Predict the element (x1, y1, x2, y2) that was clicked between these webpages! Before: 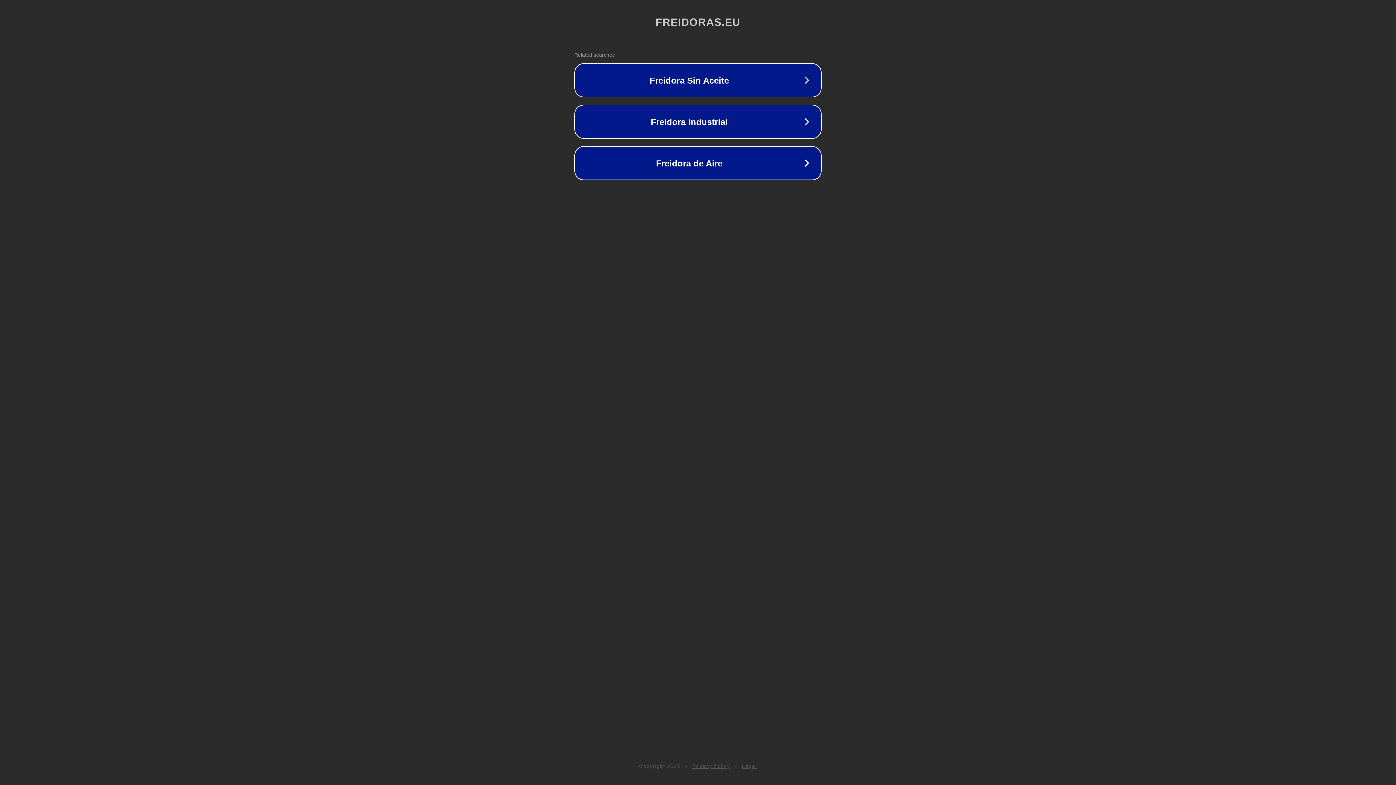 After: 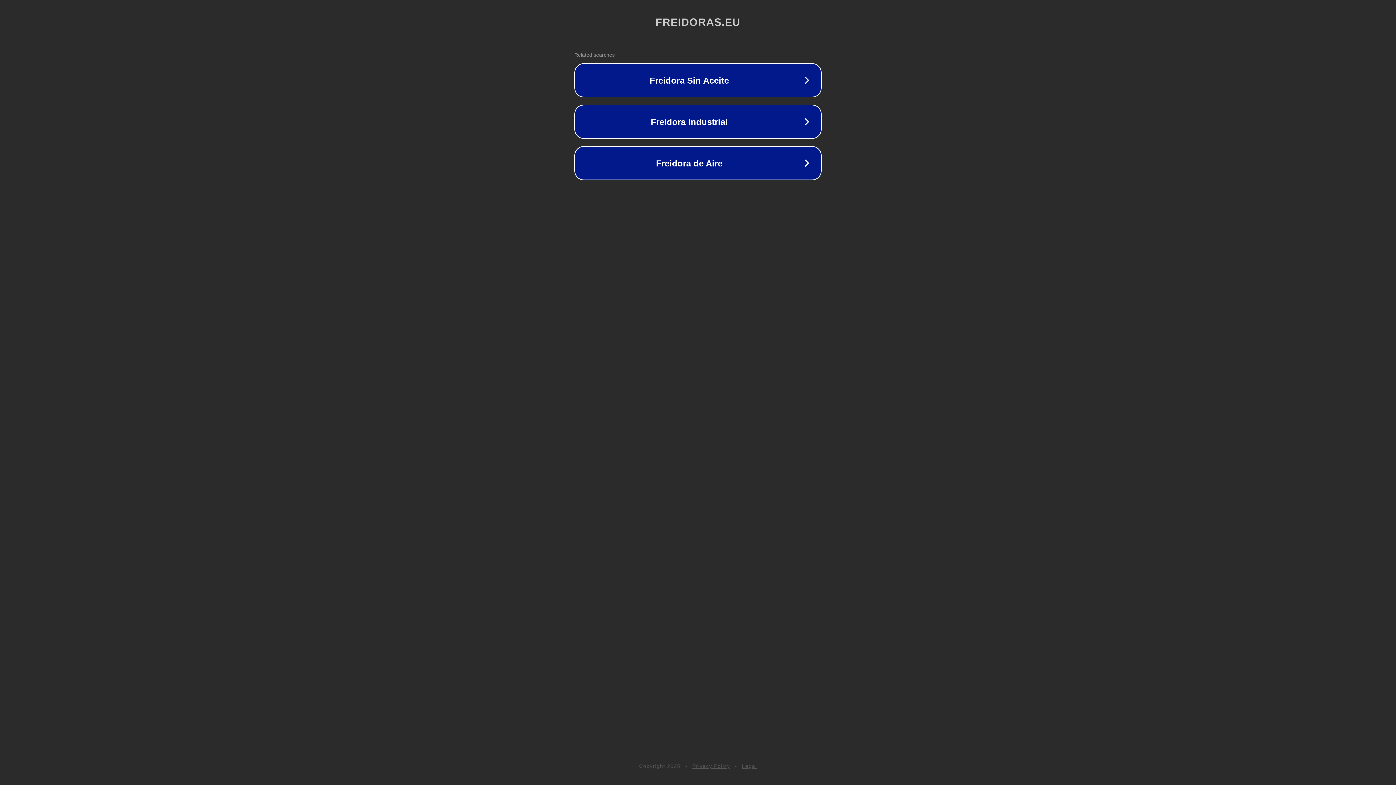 Action: bbox: (742, 763, 757, 769) label: Legal